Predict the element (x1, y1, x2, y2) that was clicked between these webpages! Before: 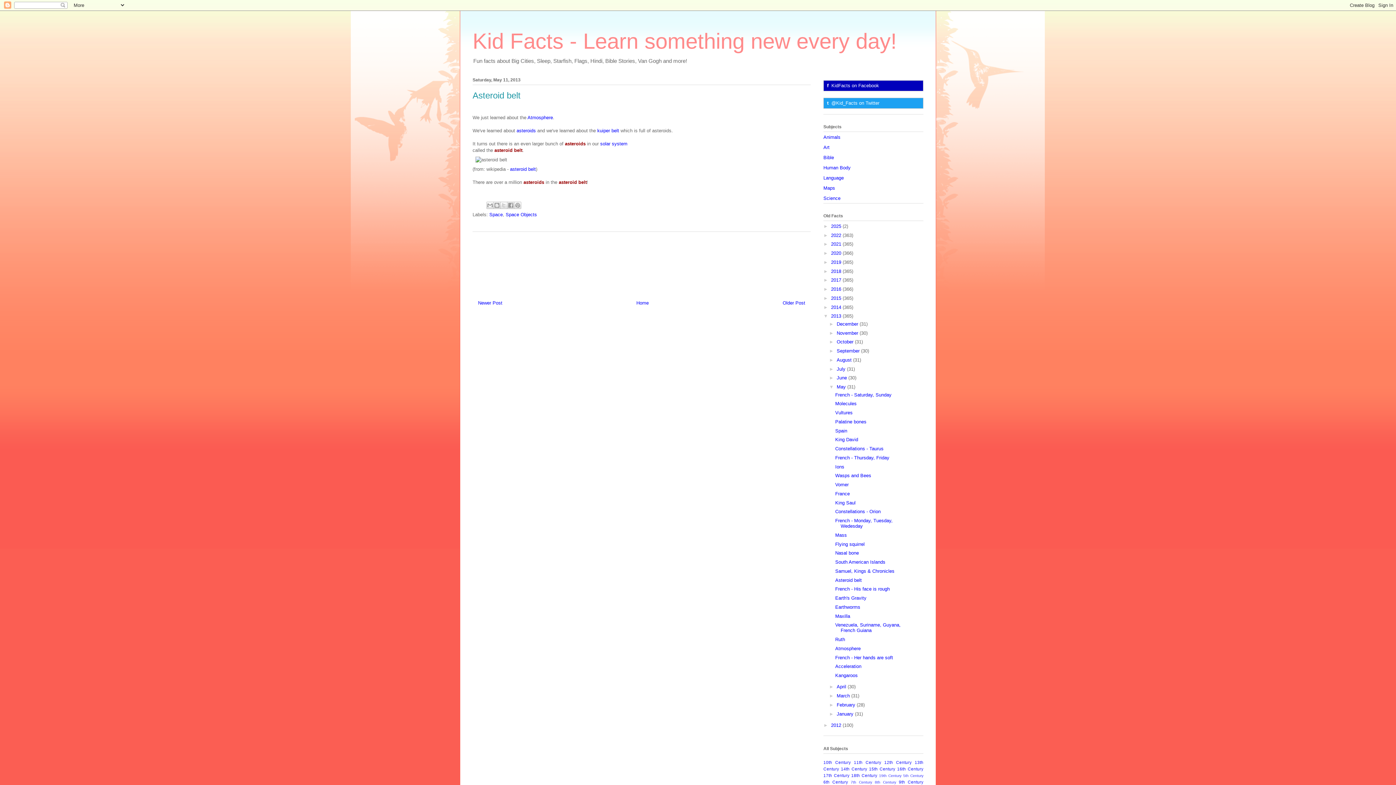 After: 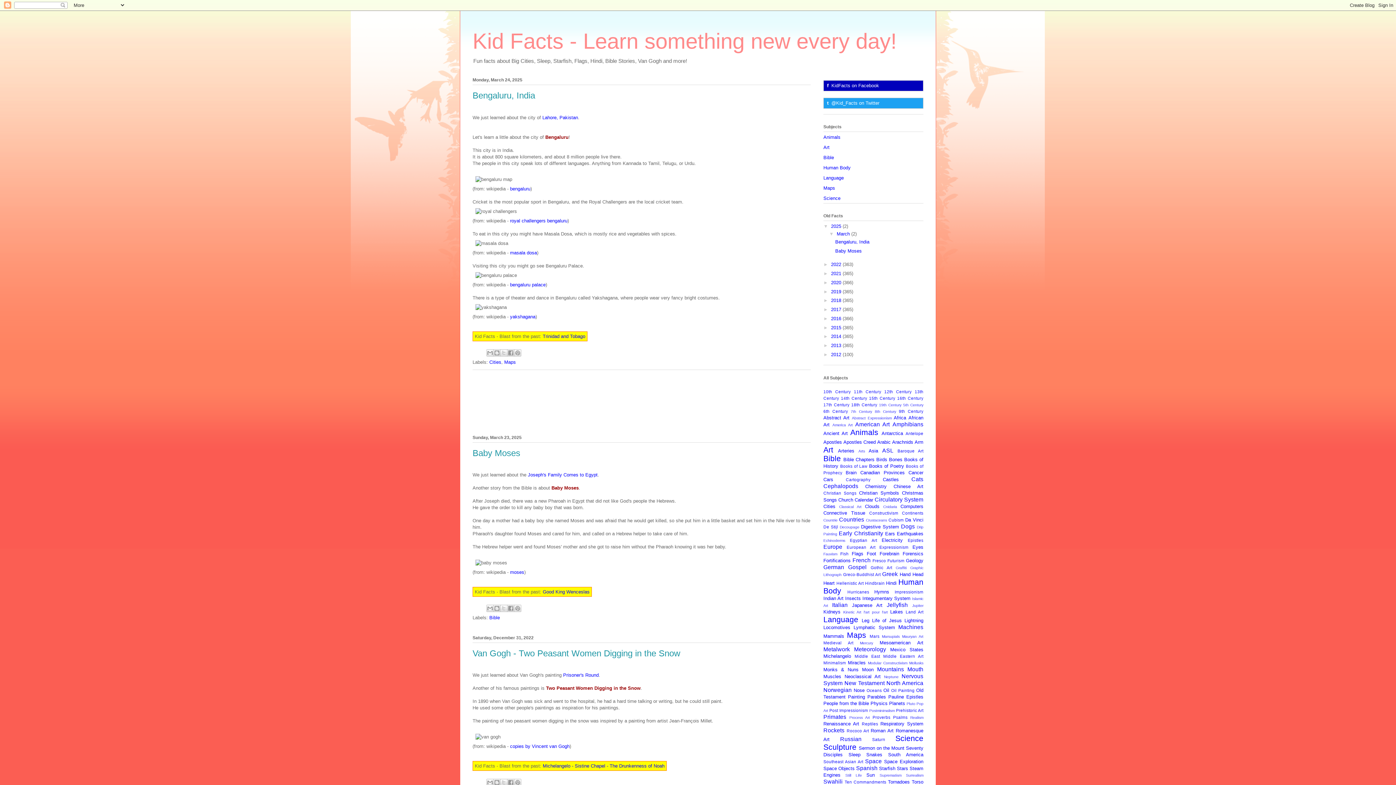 Action: label: Kid Facts - Learn something new every day! bbox: (472, 29, 897, 53)